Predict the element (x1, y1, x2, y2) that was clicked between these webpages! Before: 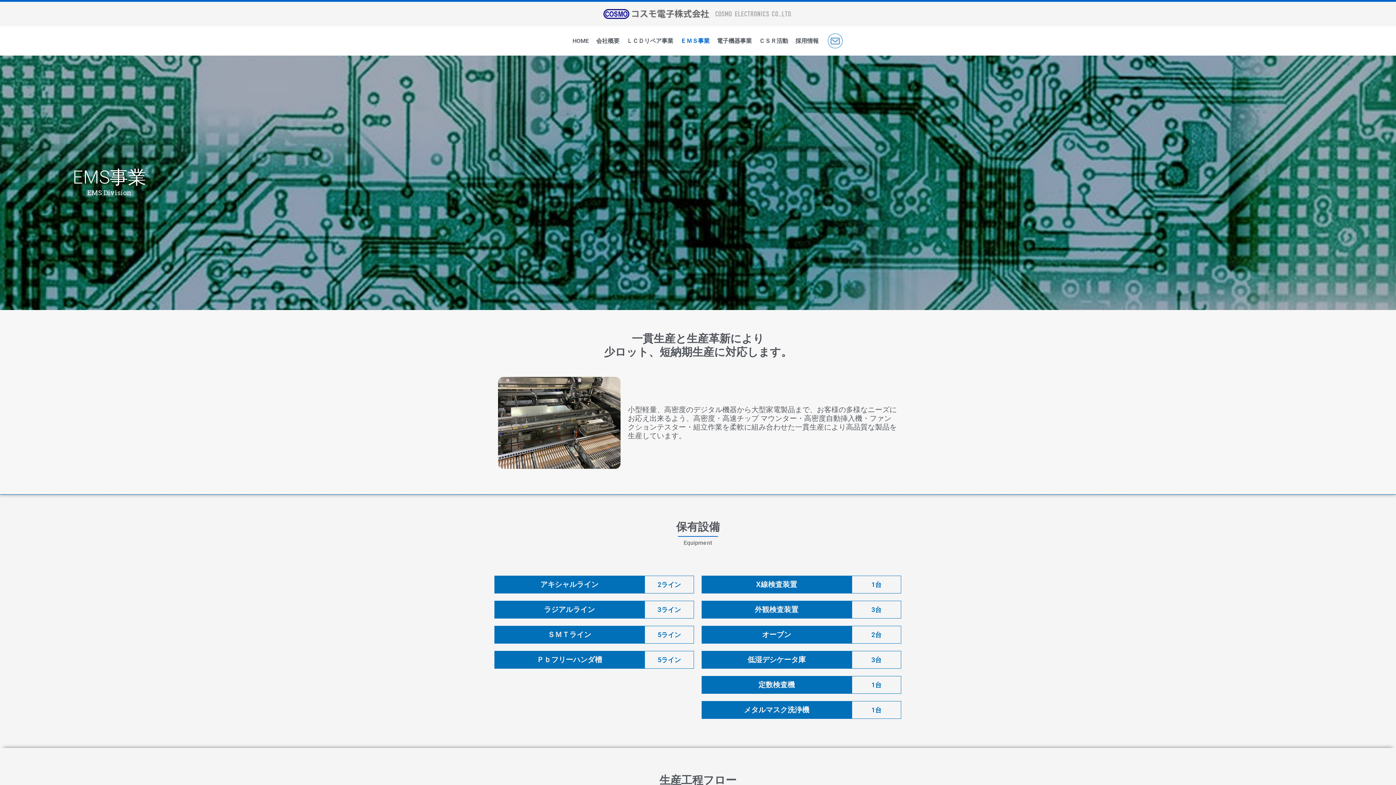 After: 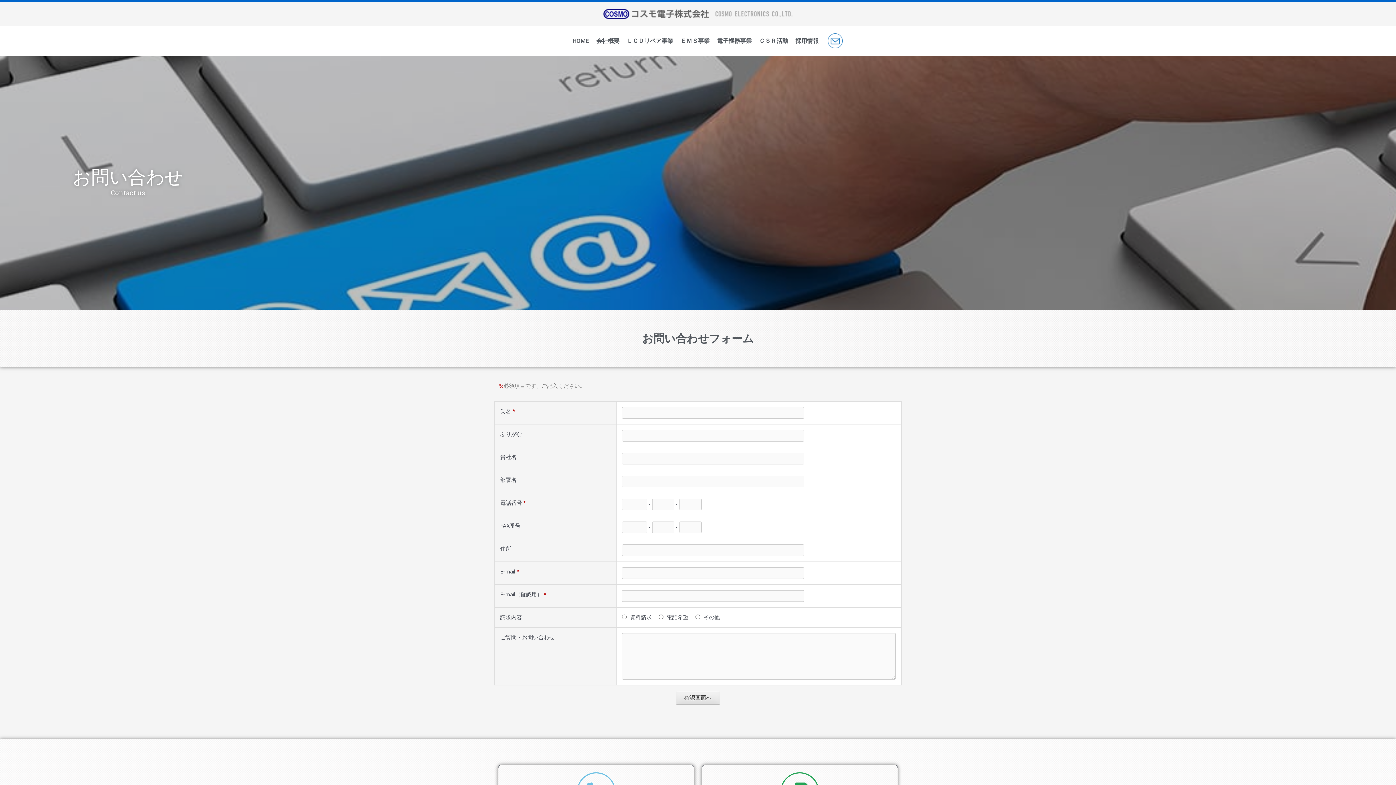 Action: bbox: (828, 33, 842, 48)